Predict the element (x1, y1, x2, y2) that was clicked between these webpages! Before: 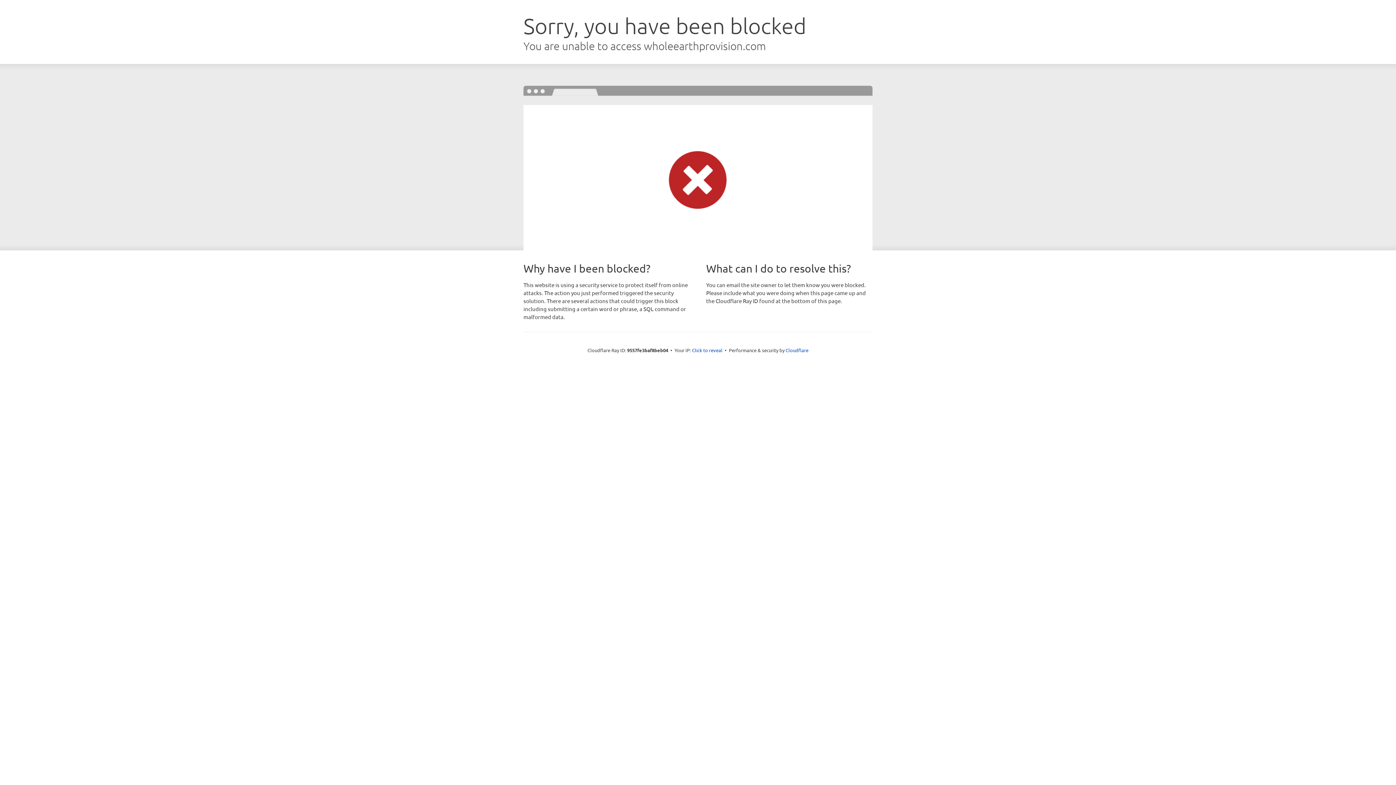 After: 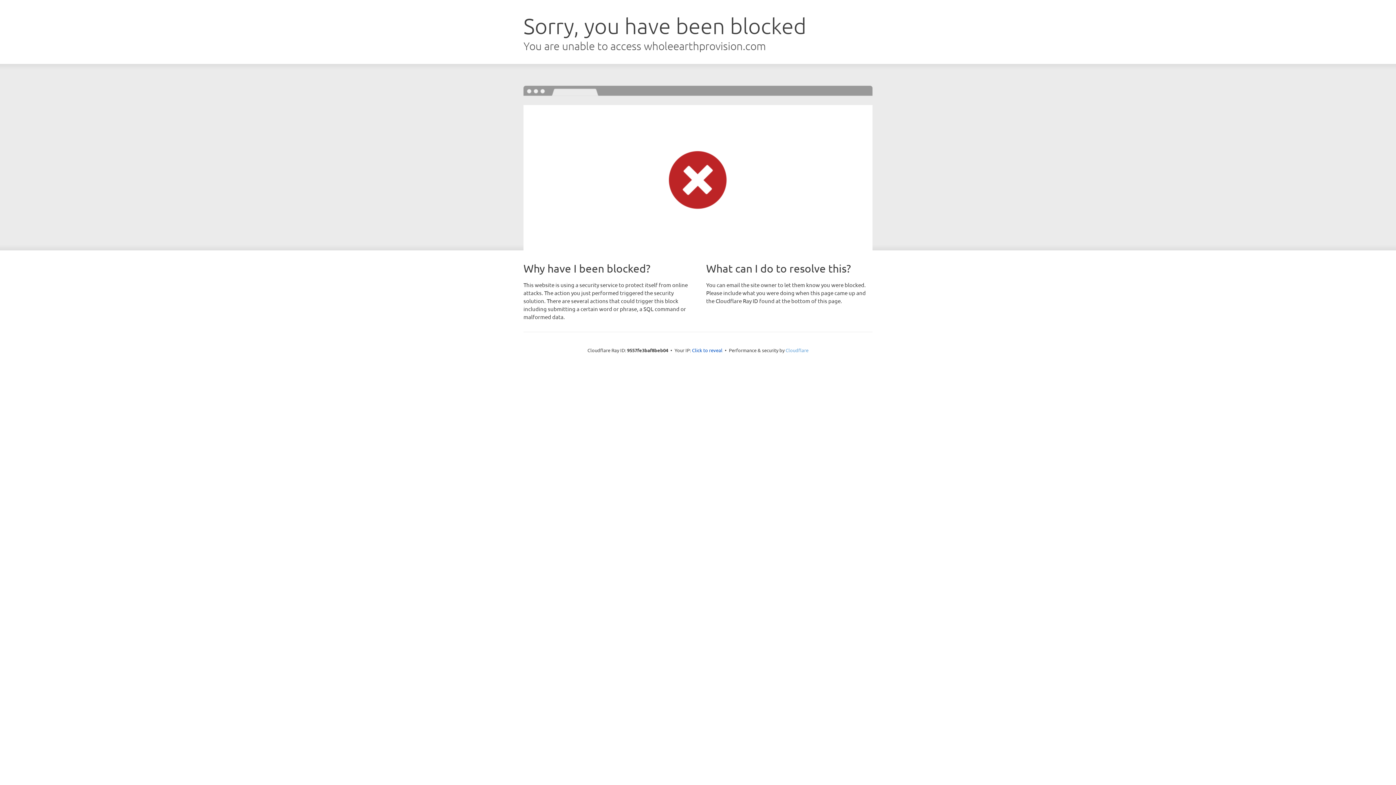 Action: label: Cloudflare bbox: (785, 347, 808, 353)